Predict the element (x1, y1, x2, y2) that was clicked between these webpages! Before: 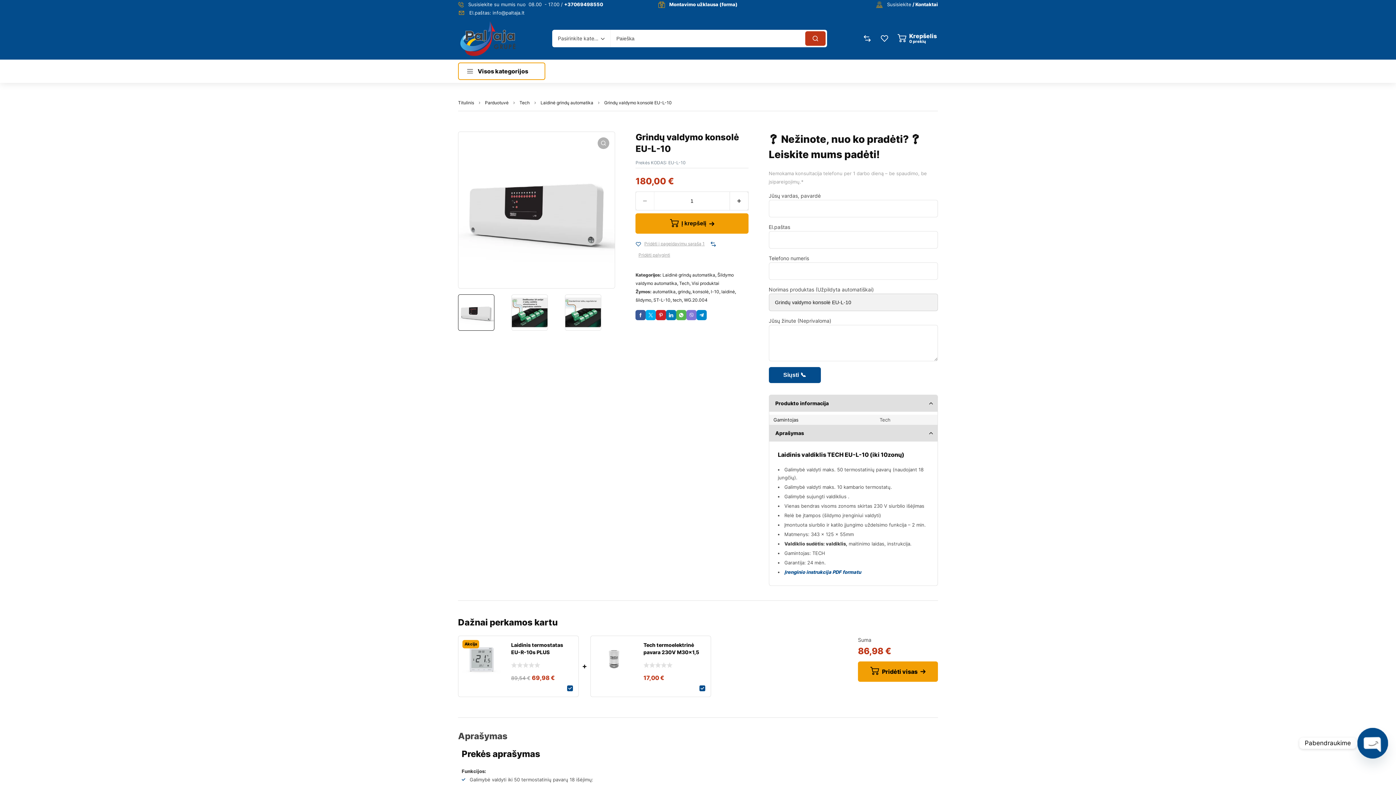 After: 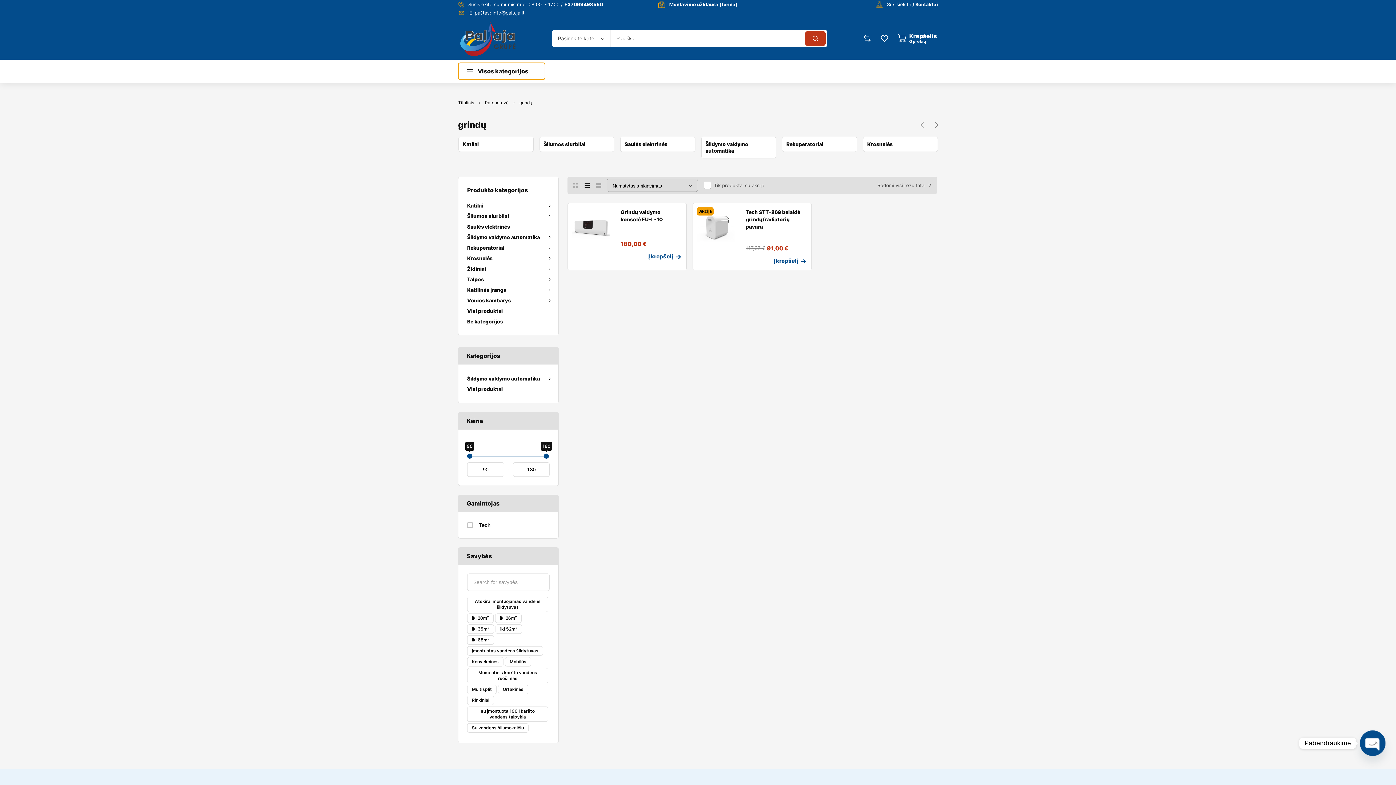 Action: label: grindų bbox: (677, 289, 690, 294)